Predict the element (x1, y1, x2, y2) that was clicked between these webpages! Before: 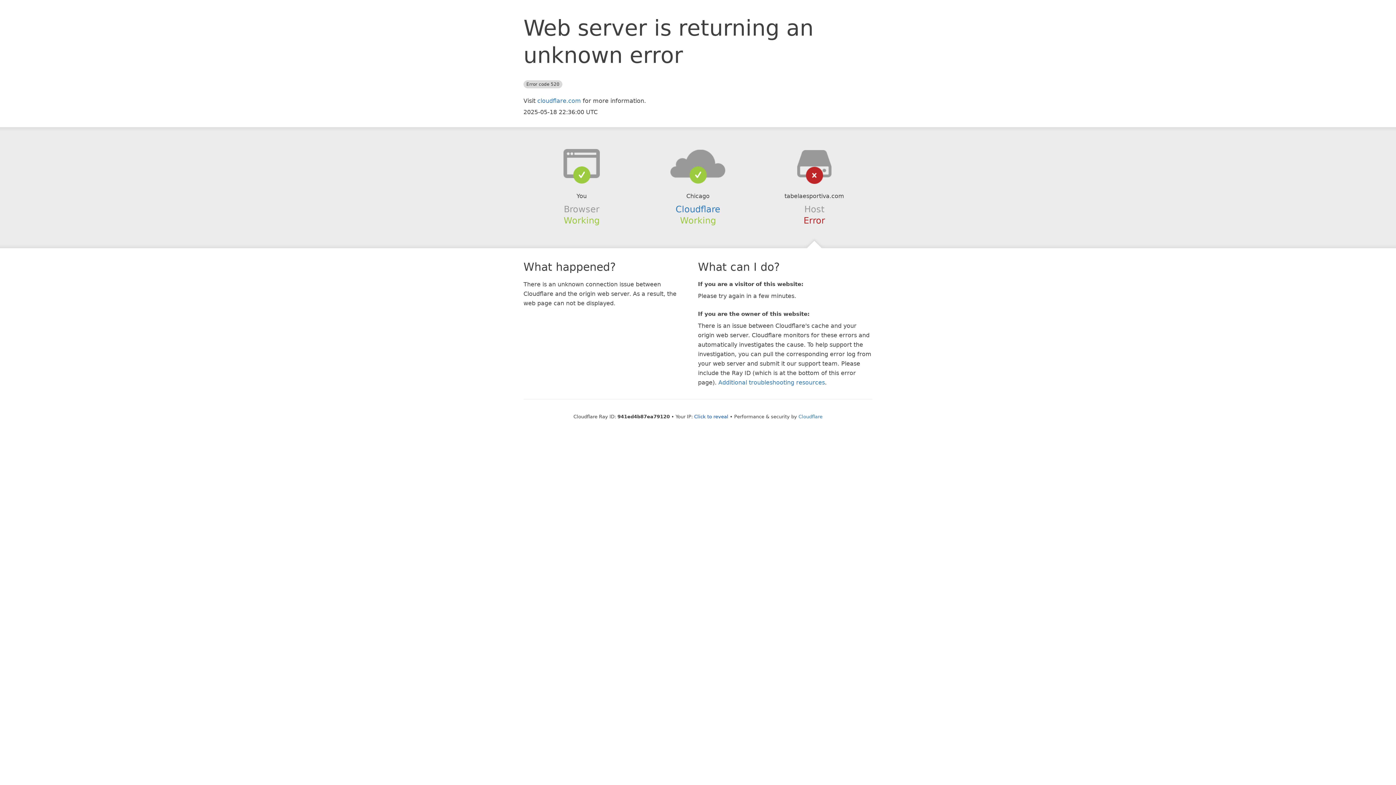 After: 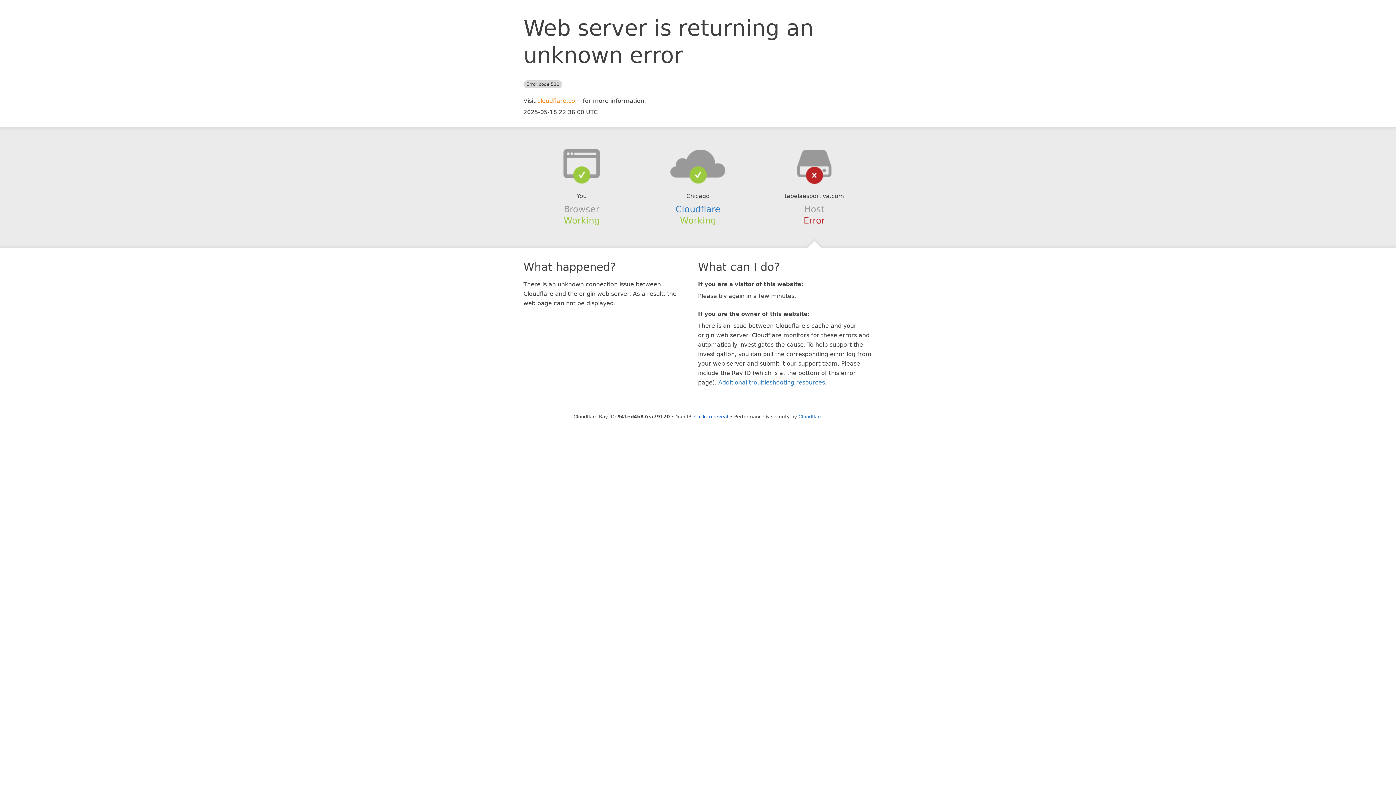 Action: bbox: (537, 97, 581, 104) label: cloudflare.com